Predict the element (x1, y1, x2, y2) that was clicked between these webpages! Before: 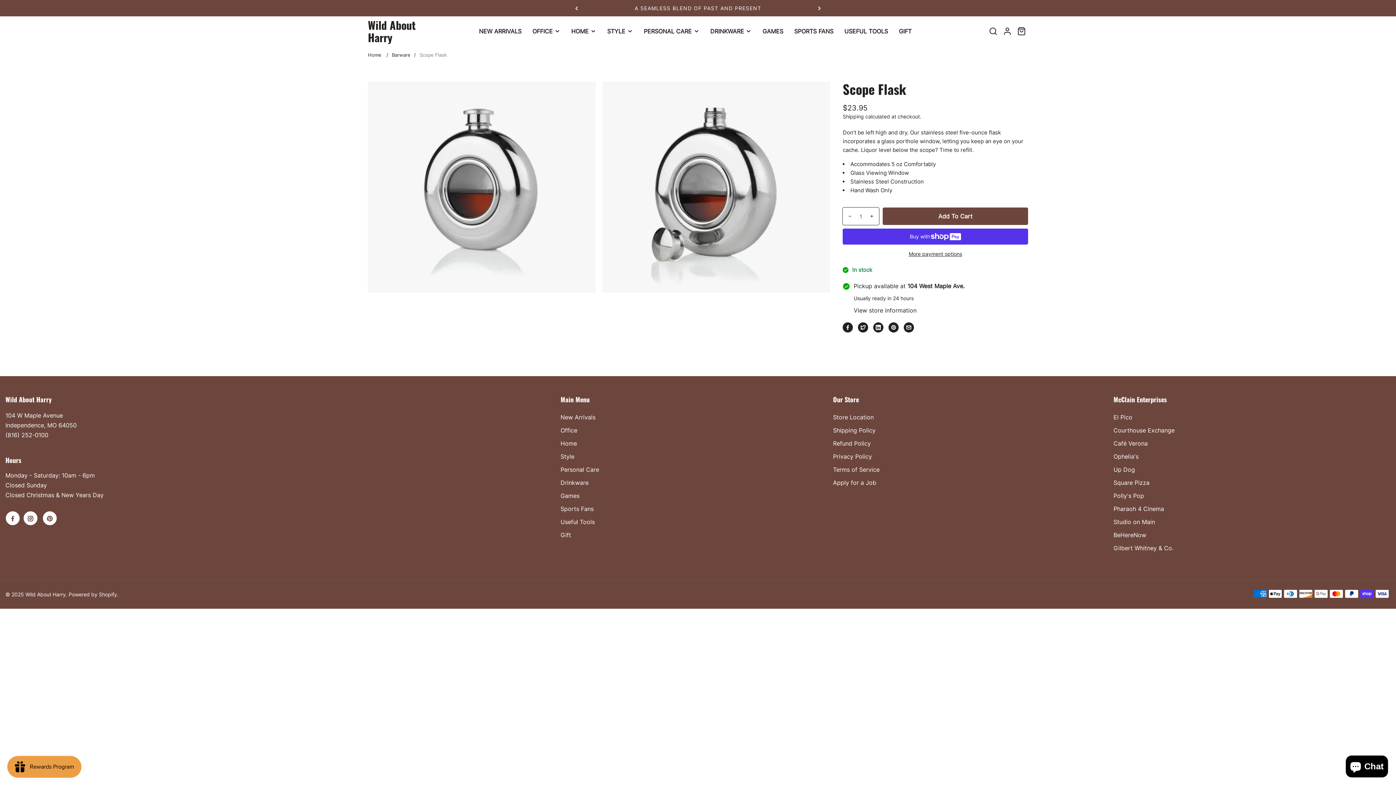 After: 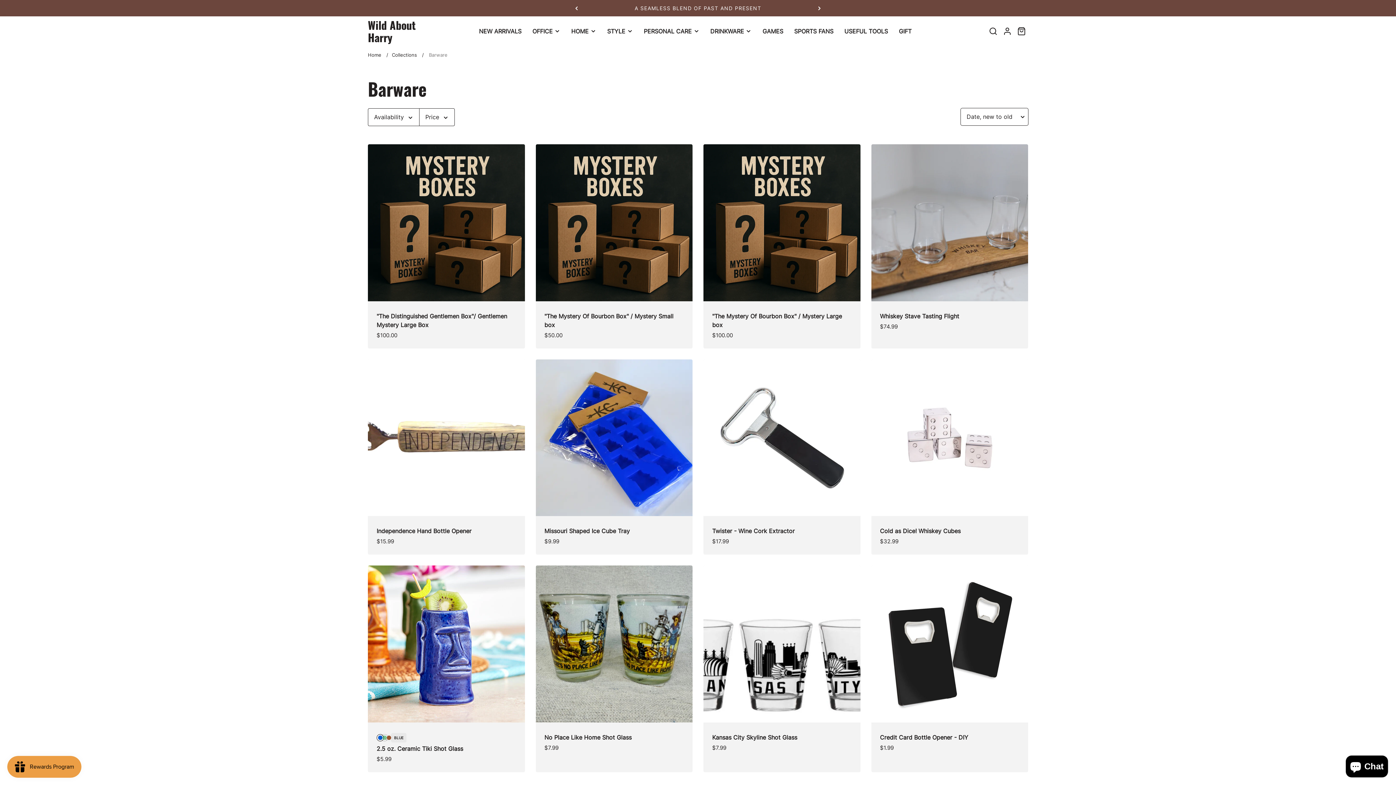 Action: label: Barware bbox: (392, 52, 410, 57)